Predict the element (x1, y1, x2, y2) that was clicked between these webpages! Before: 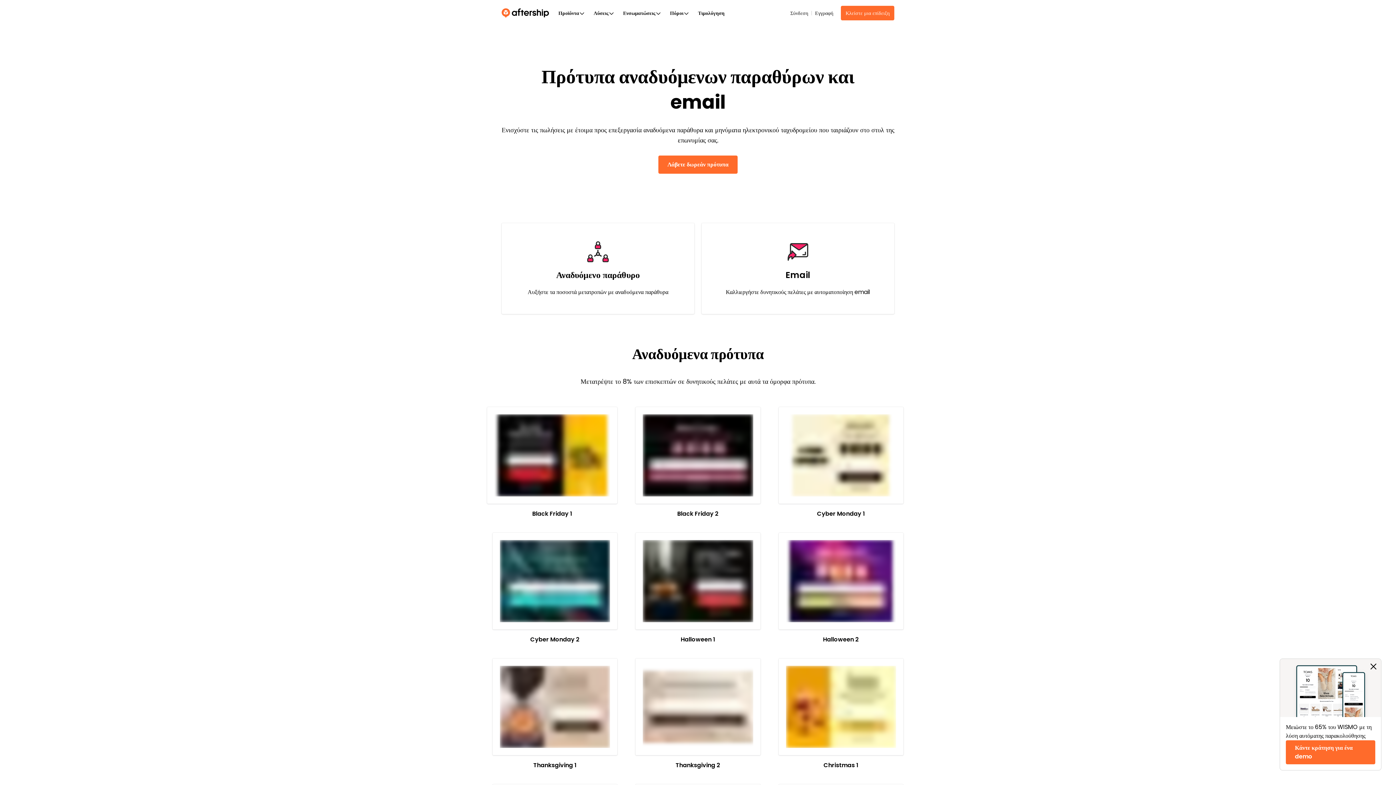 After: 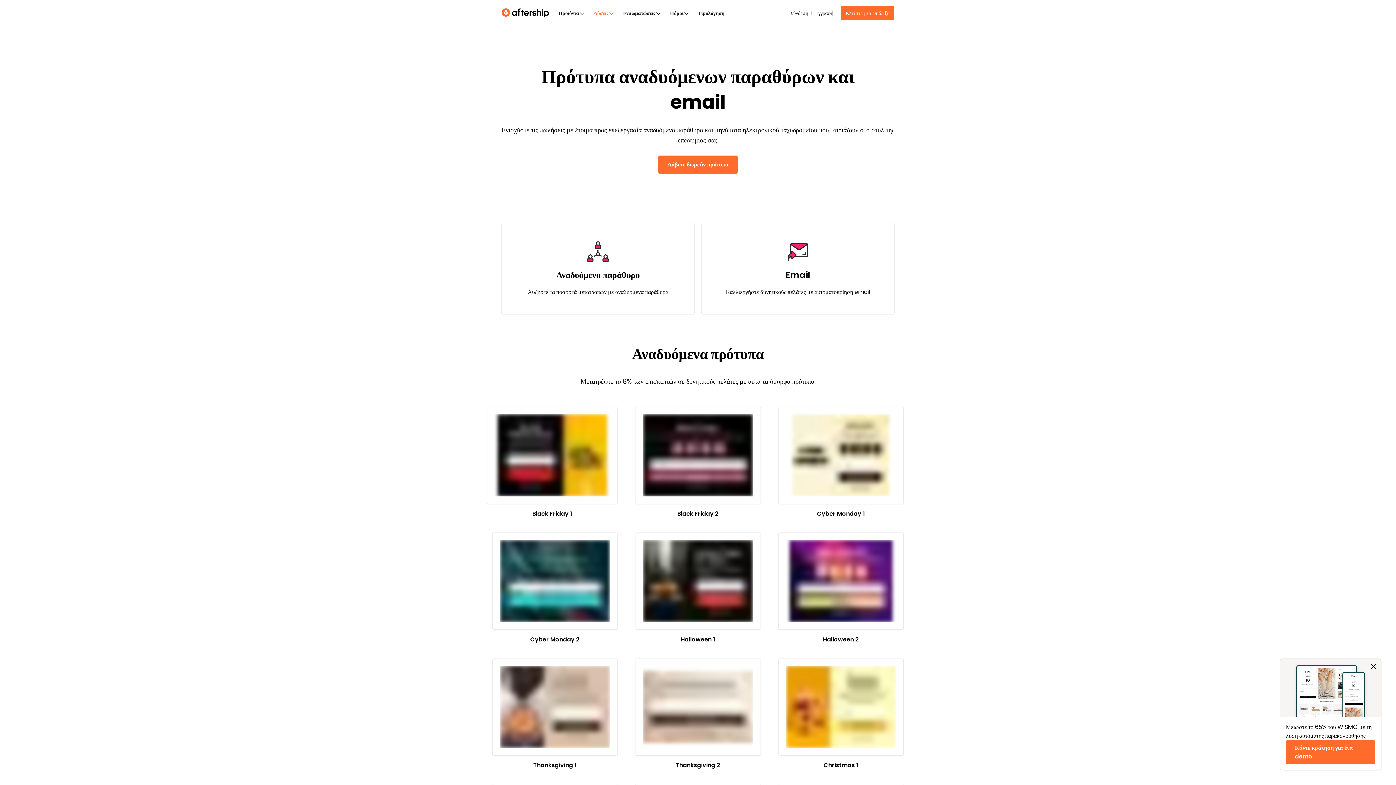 Action: bbox: (589, 6, 618, 19) label: Λύσεις